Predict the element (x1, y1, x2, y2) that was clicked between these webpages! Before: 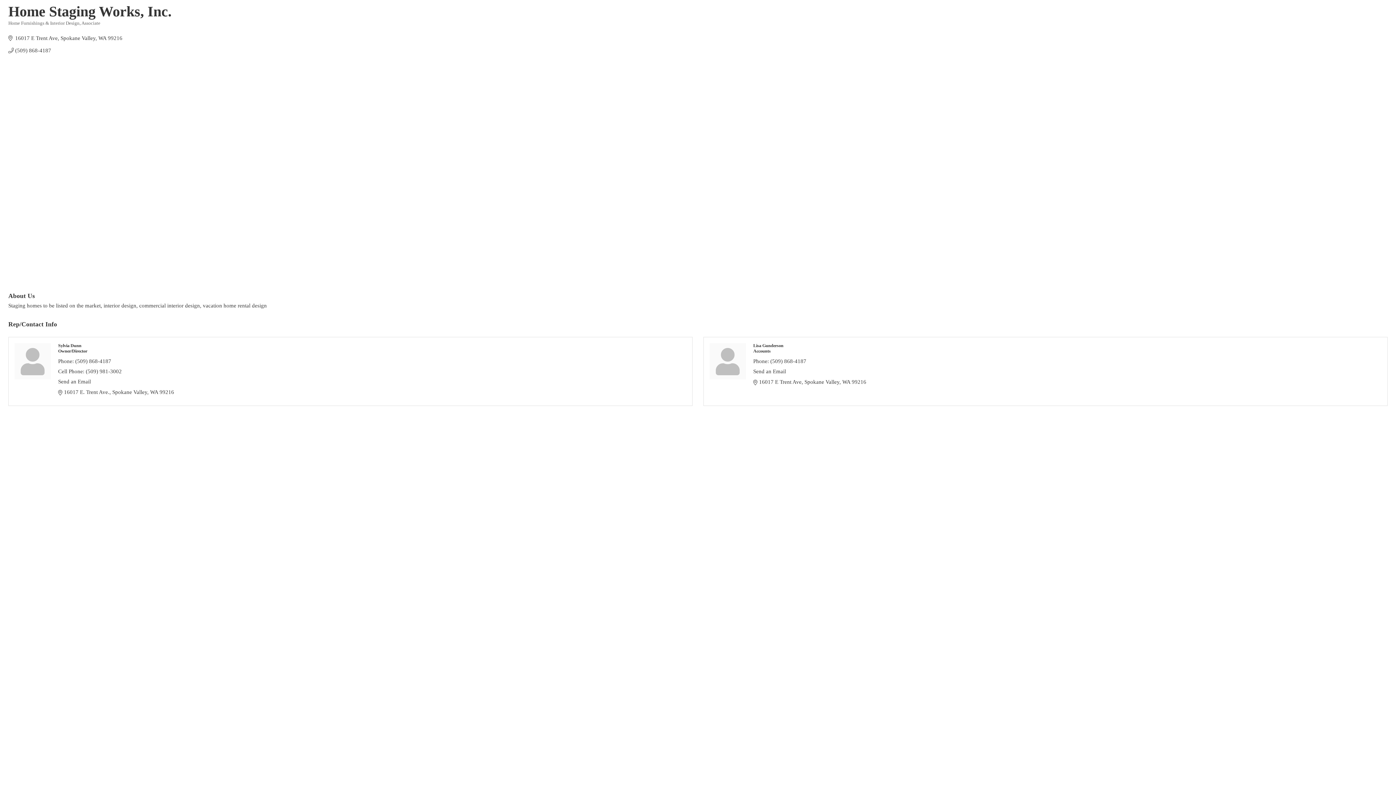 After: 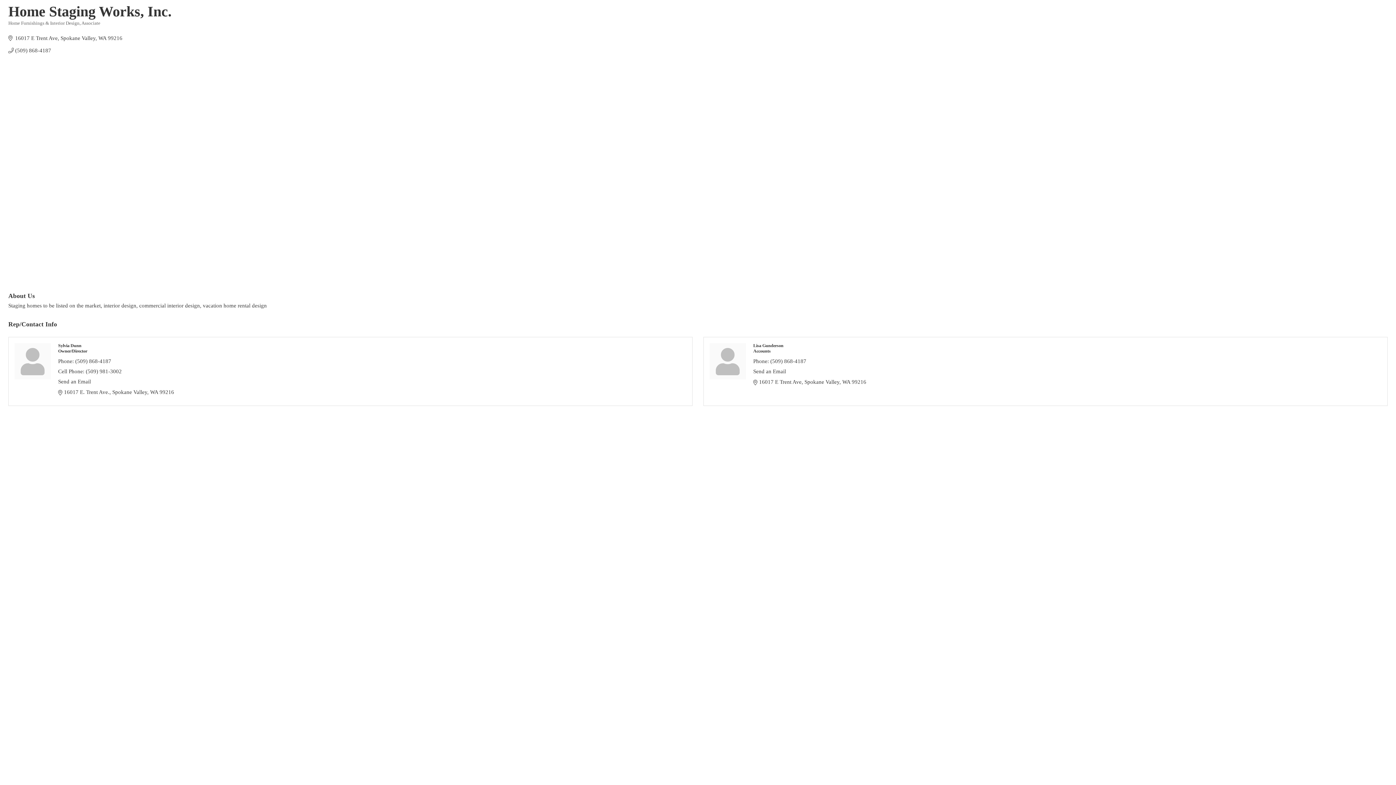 Action: bbox: (15, 47, 51, 53) label: (509) 868-4187